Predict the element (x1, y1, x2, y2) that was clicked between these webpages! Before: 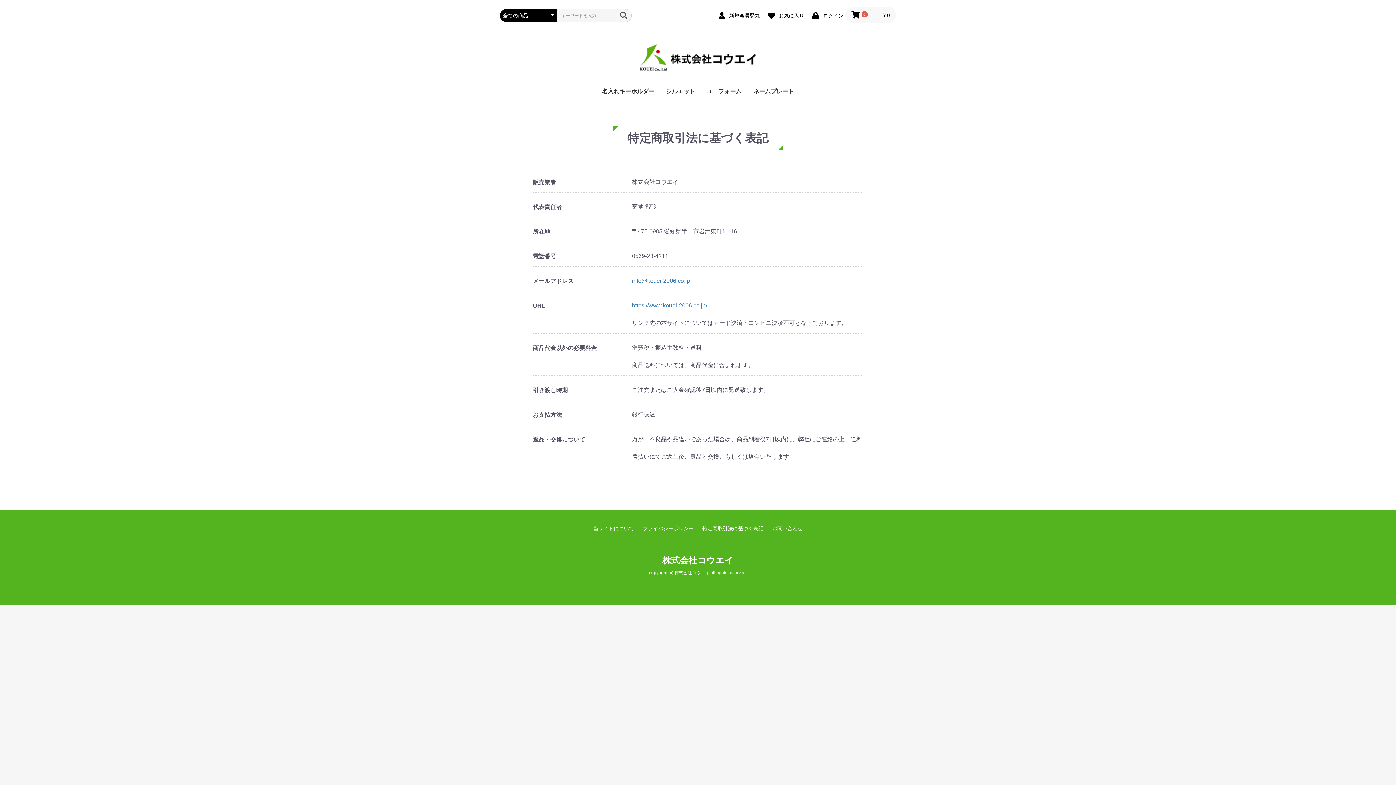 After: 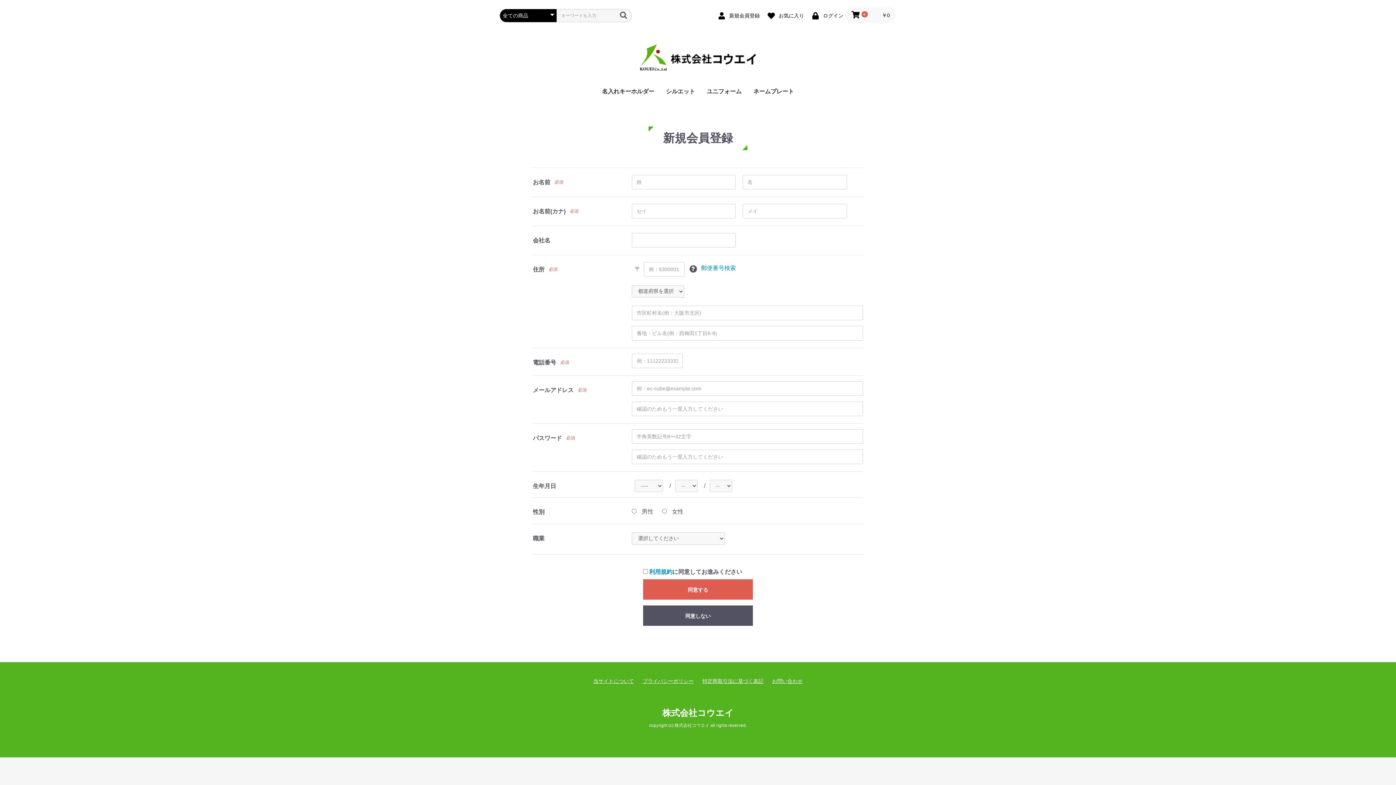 Action: label:  新規会員登録 bbox: (713, 9, 761, 20)